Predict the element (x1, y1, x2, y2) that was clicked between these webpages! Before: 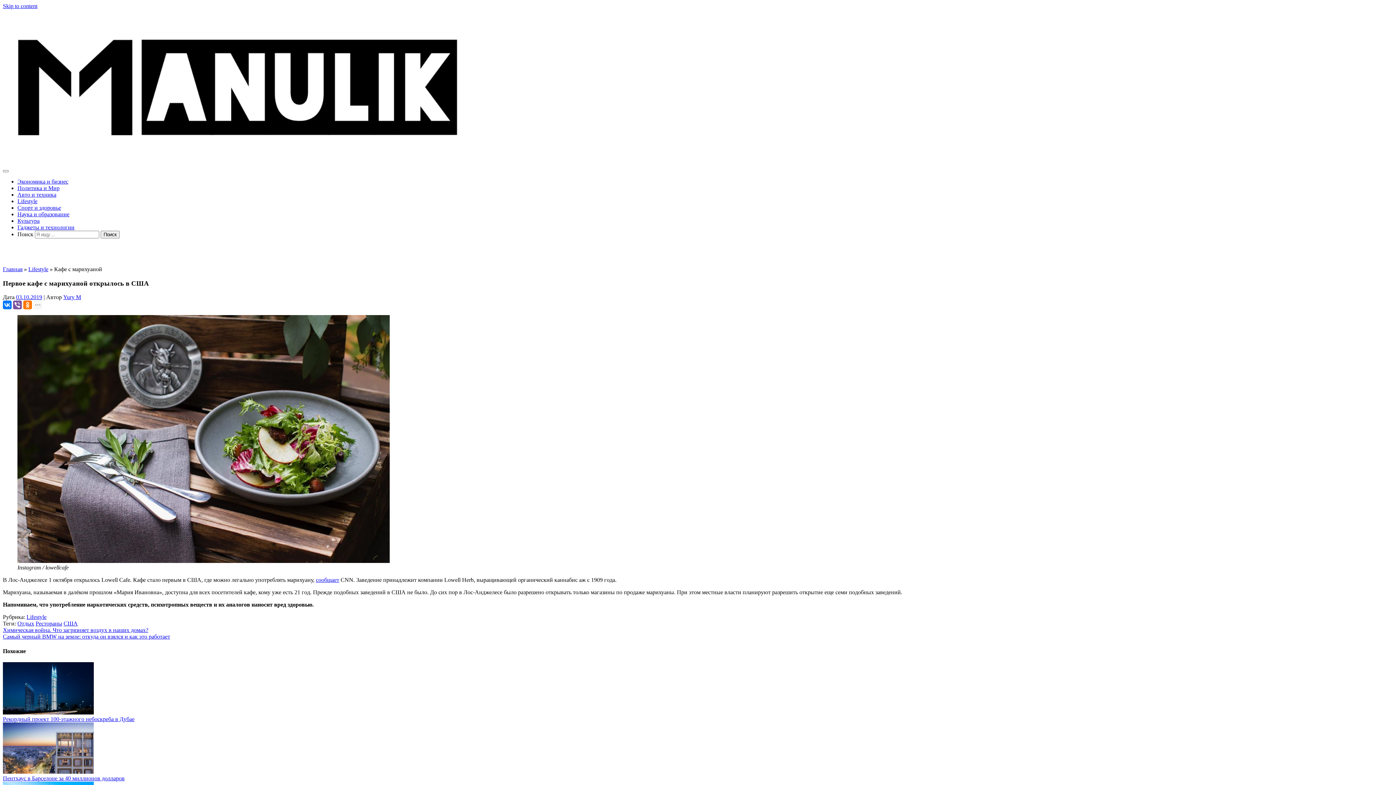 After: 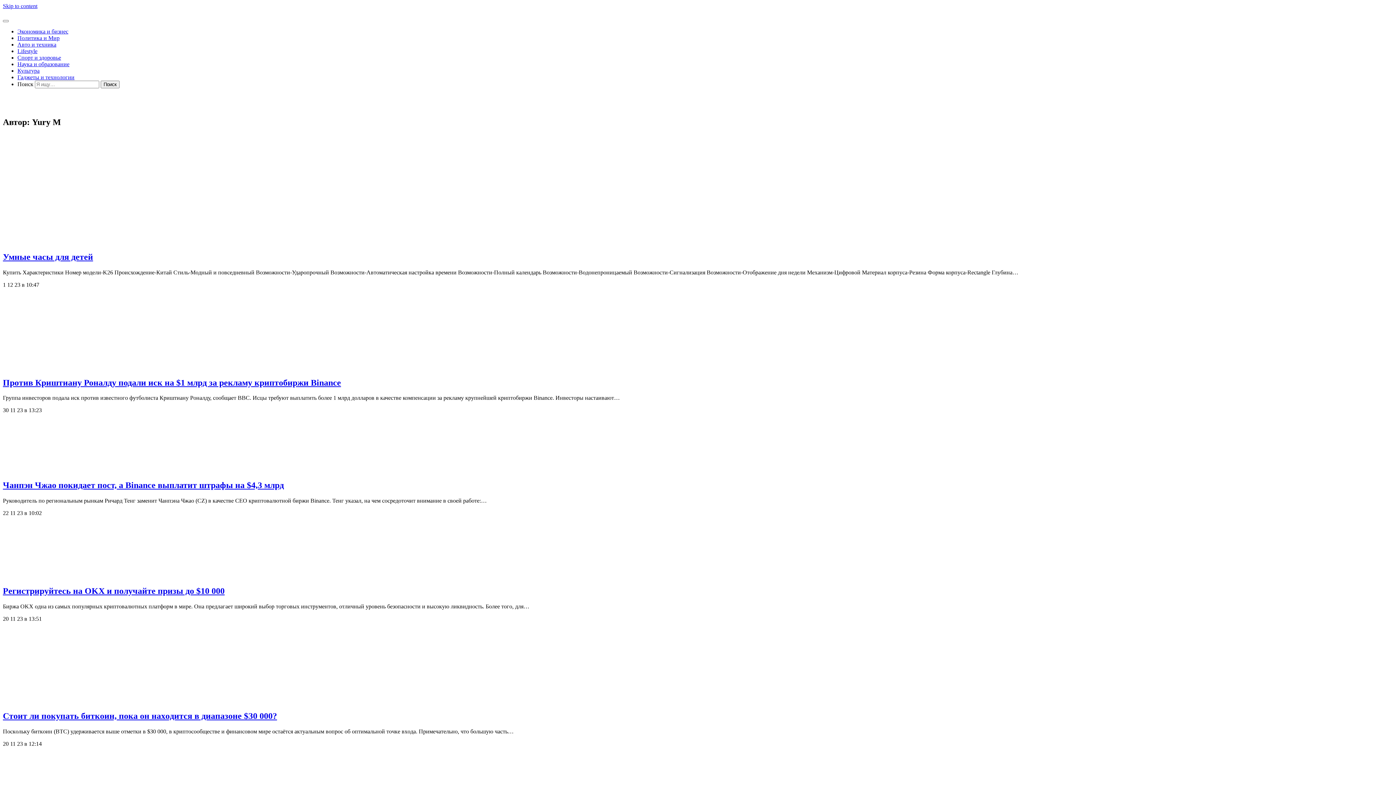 Action: bbox: (63, 294, 81, 300) label: Yury M